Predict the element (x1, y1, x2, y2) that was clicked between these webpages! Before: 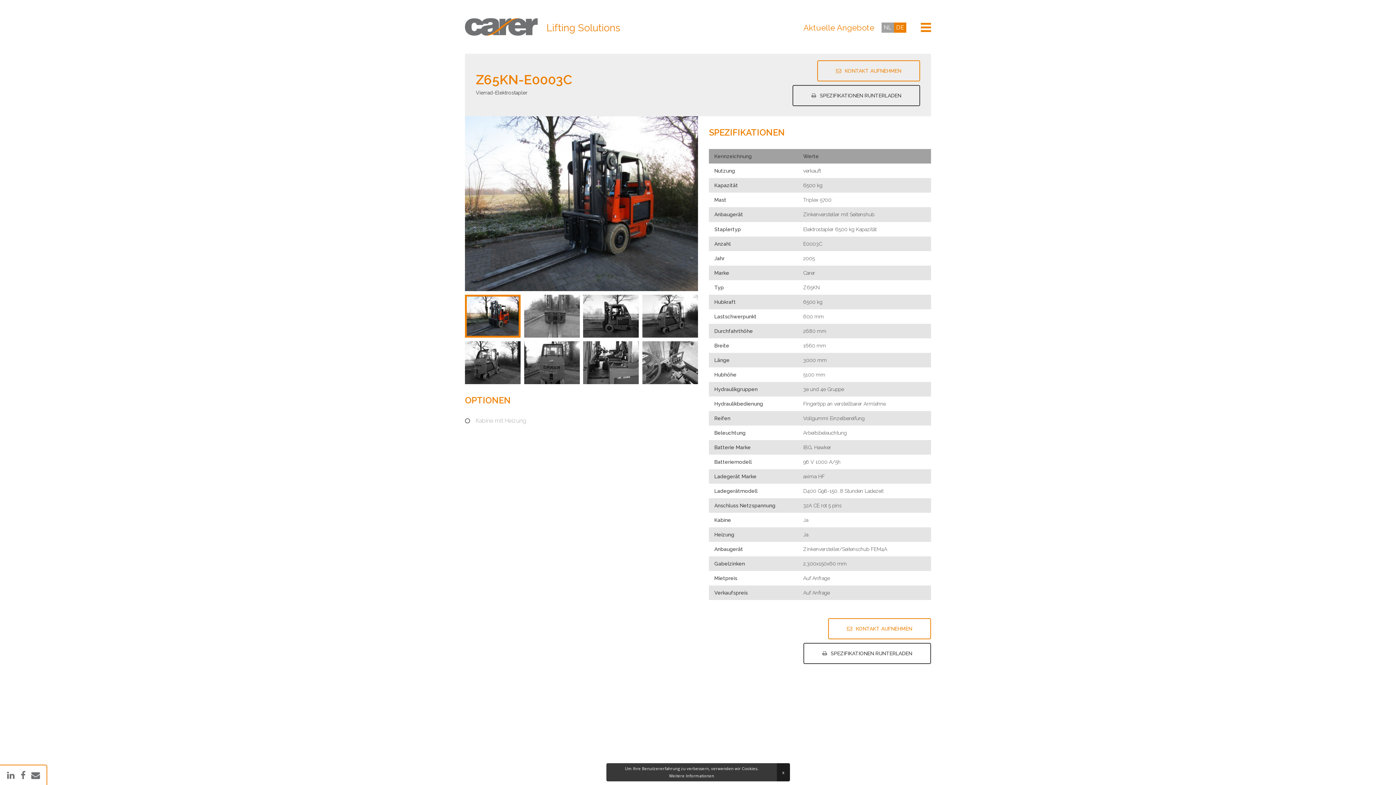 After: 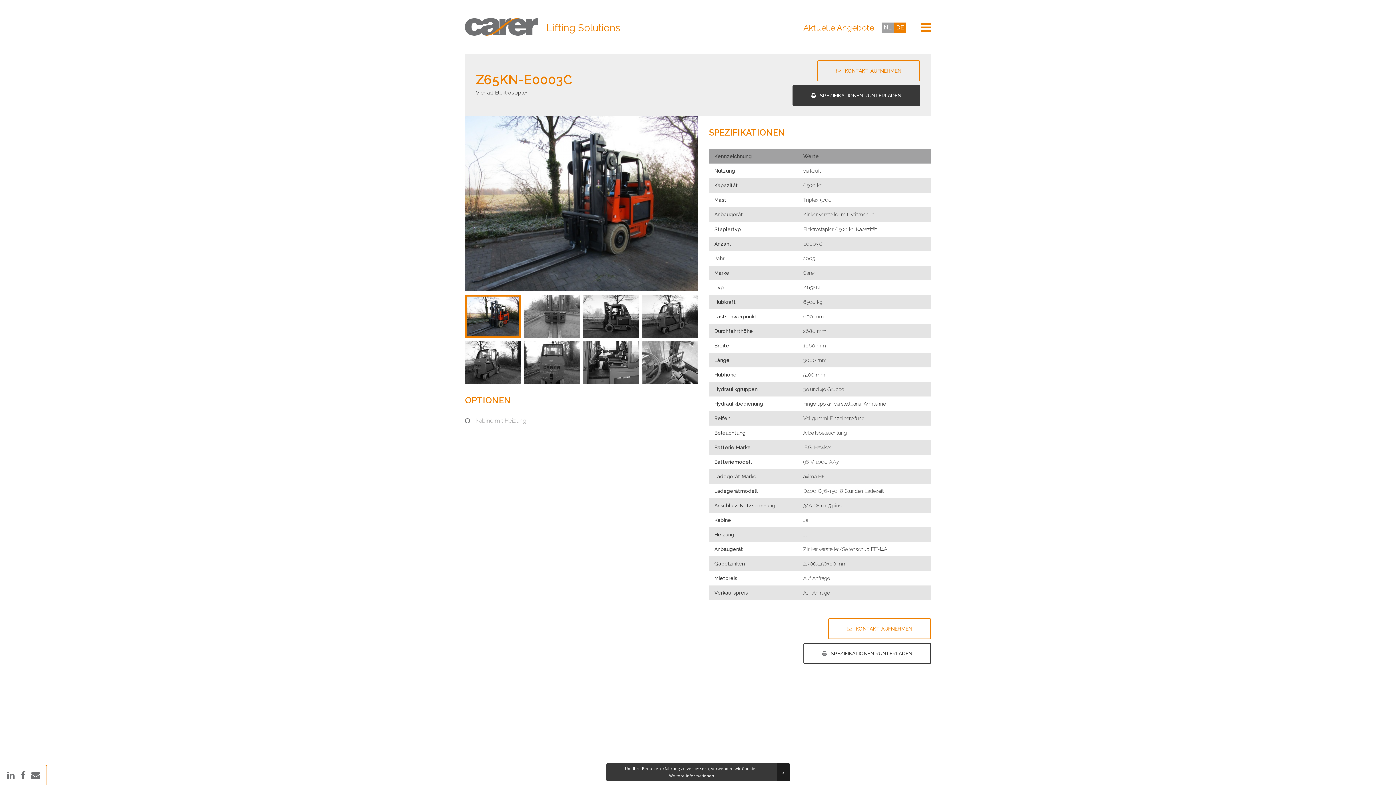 Action: bbox: (792, 85, 920, 106) label: SPEZIFIKATIONEN RUNTERLADEN